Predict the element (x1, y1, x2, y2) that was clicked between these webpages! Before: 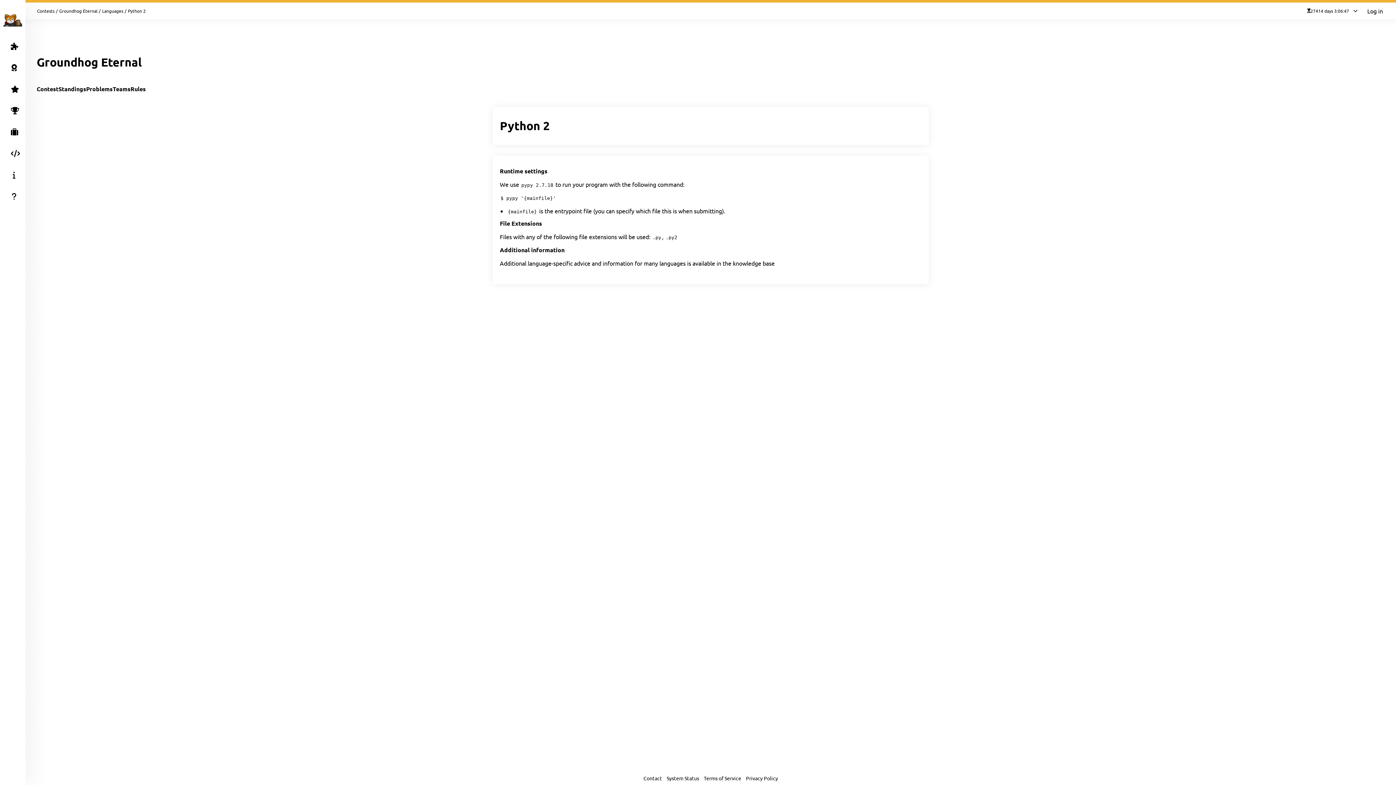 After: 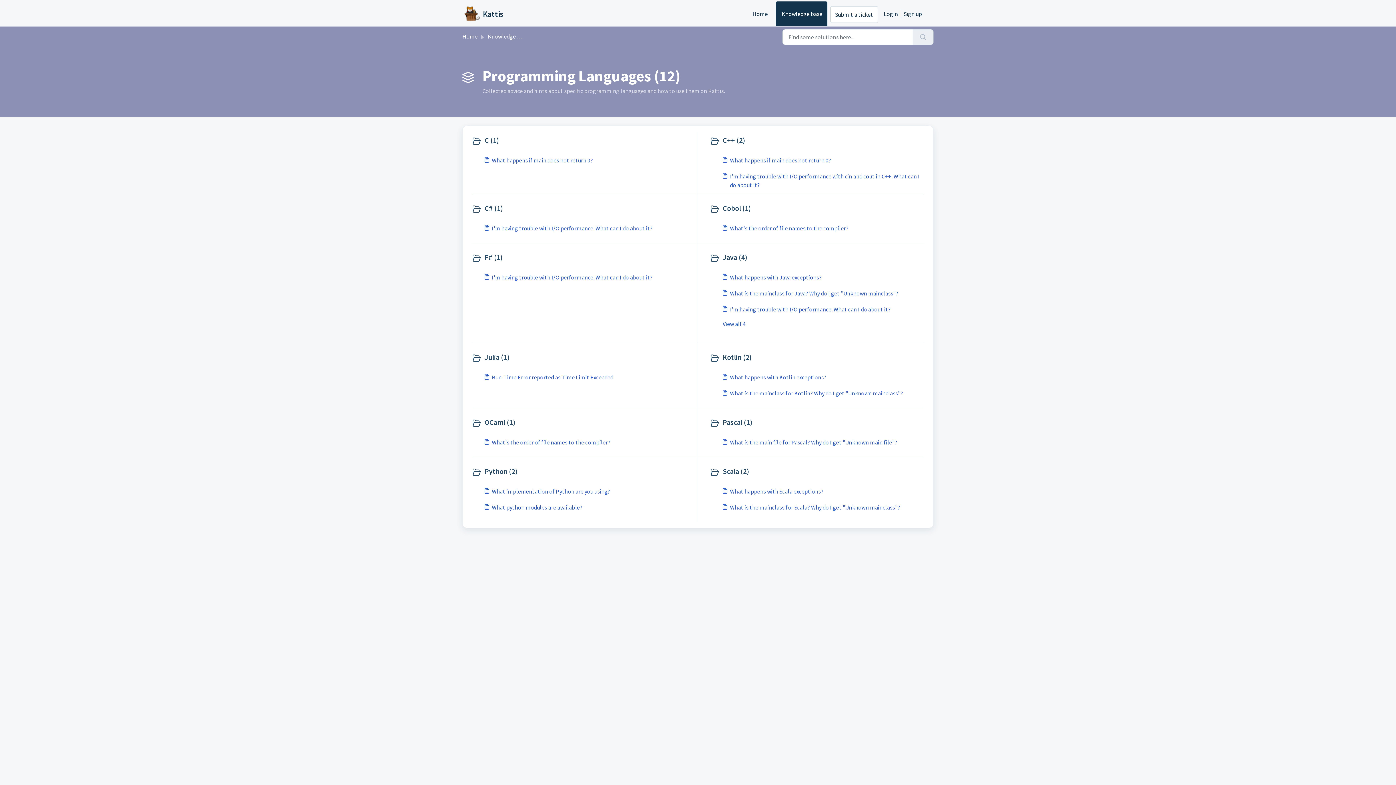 Action: bbox: (733, 259, 774, 266) label: knowledge base